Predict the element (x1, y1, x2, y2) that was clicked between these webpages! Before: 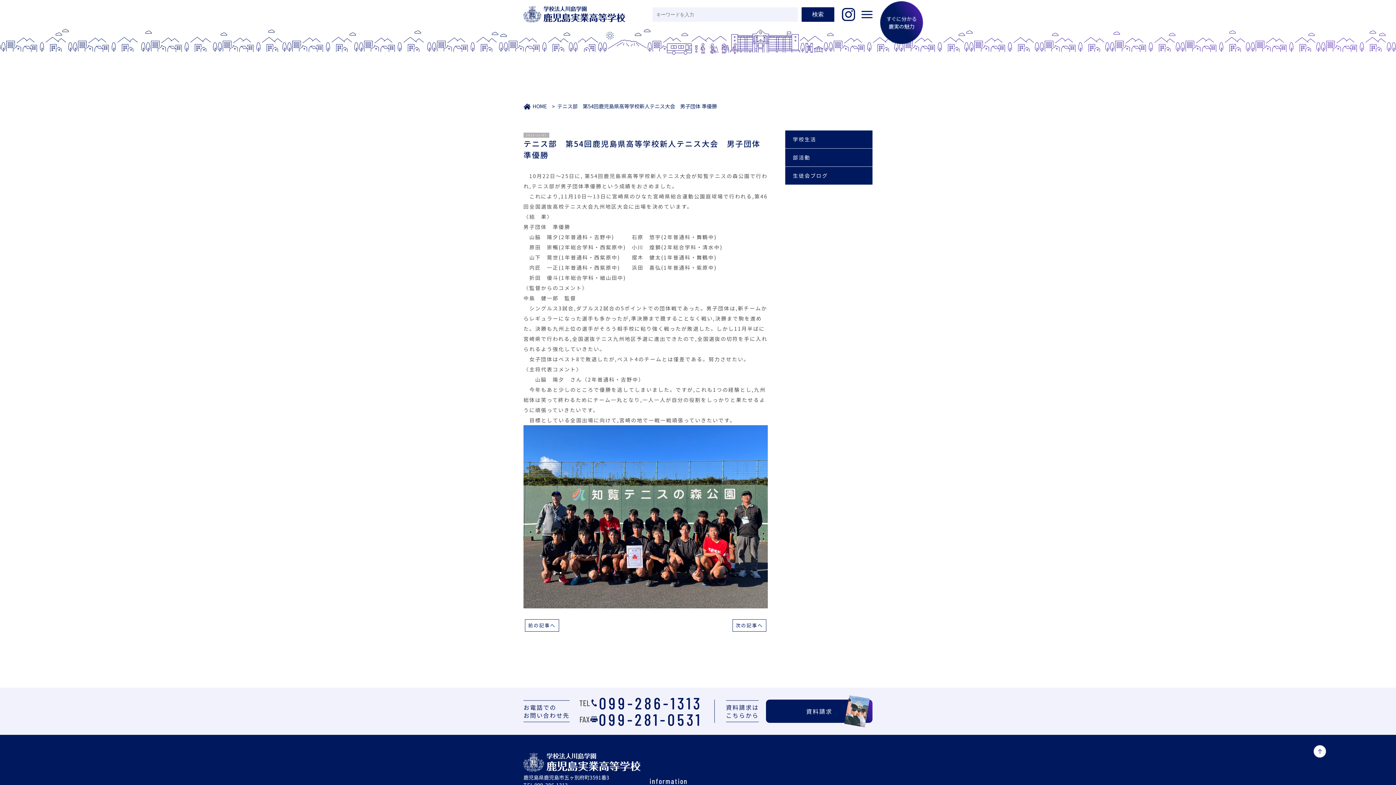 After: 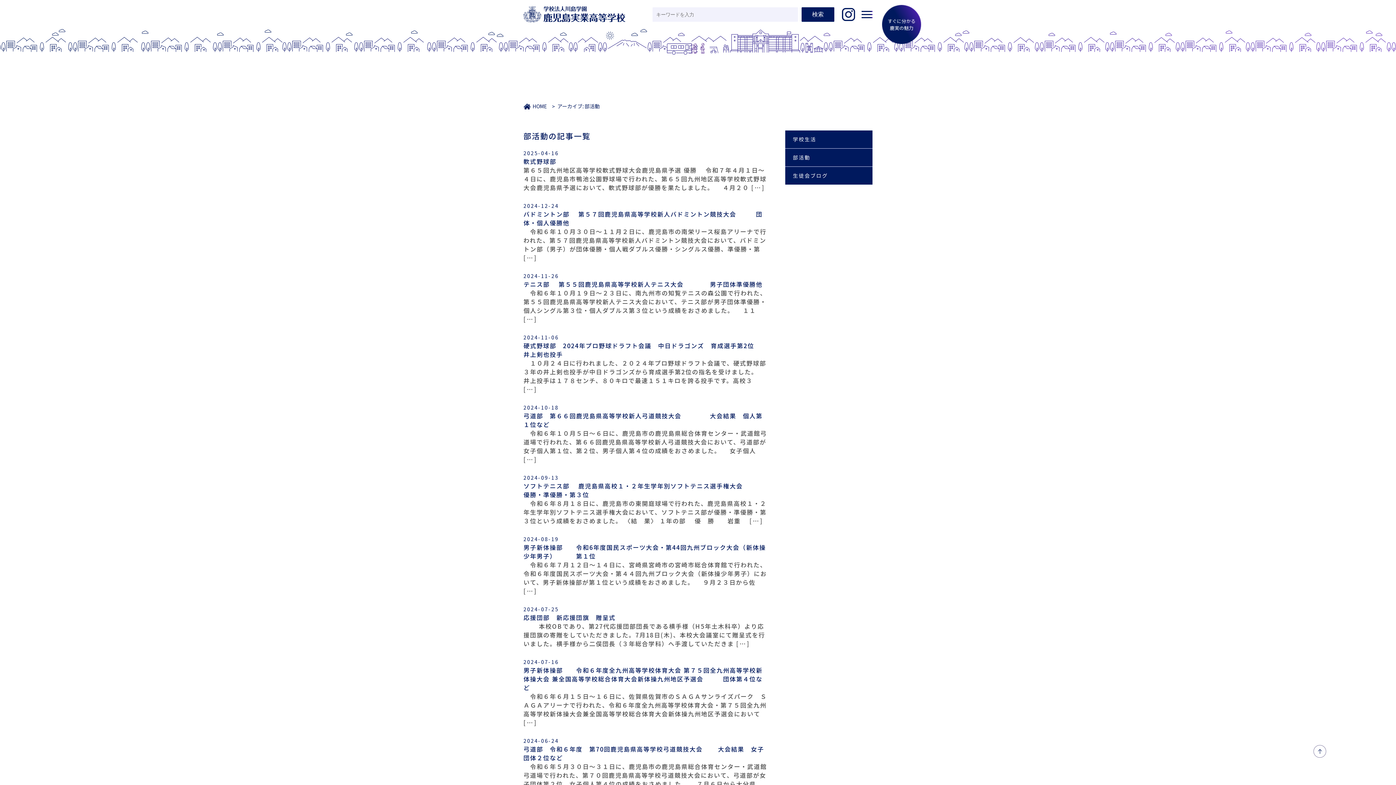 Action: bbox: (785, 148, 872, 166) label: 部活動